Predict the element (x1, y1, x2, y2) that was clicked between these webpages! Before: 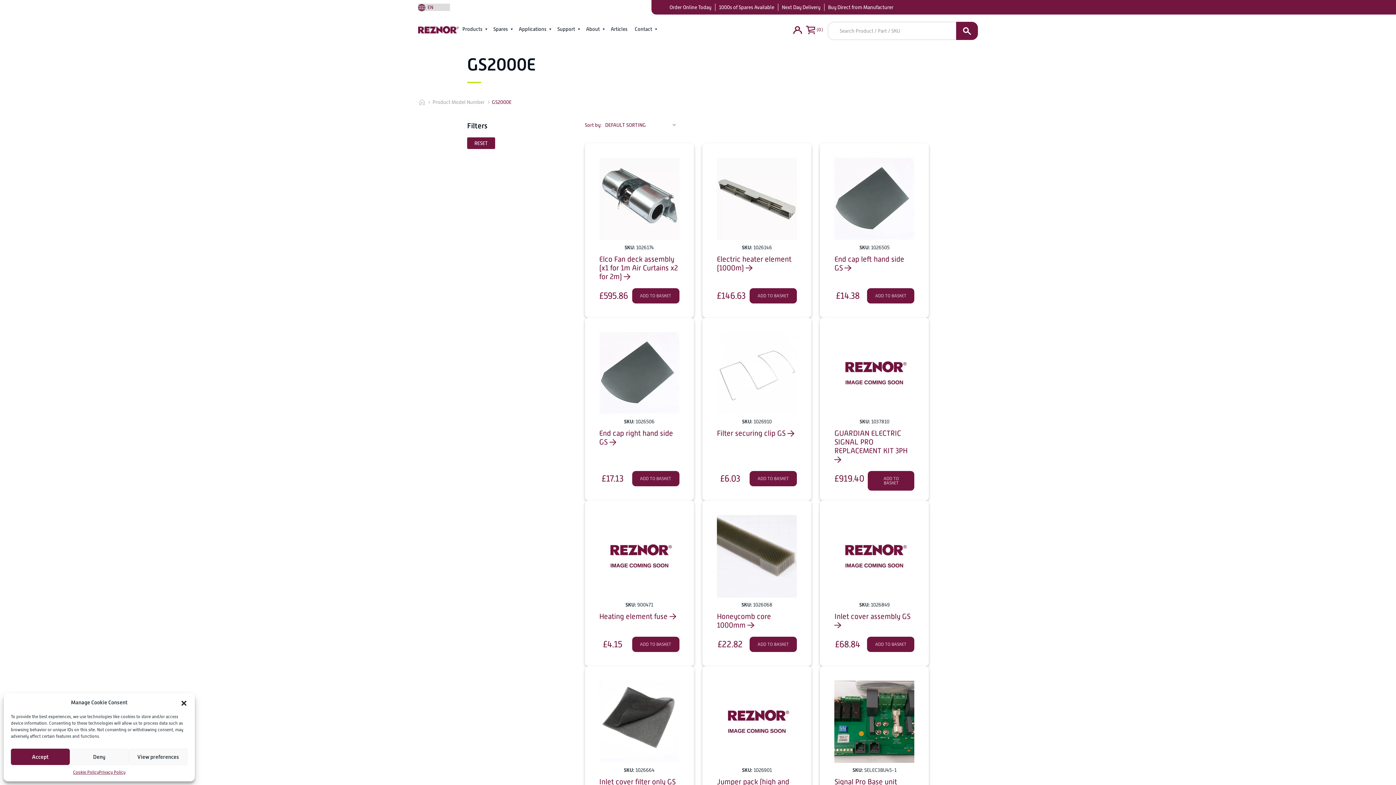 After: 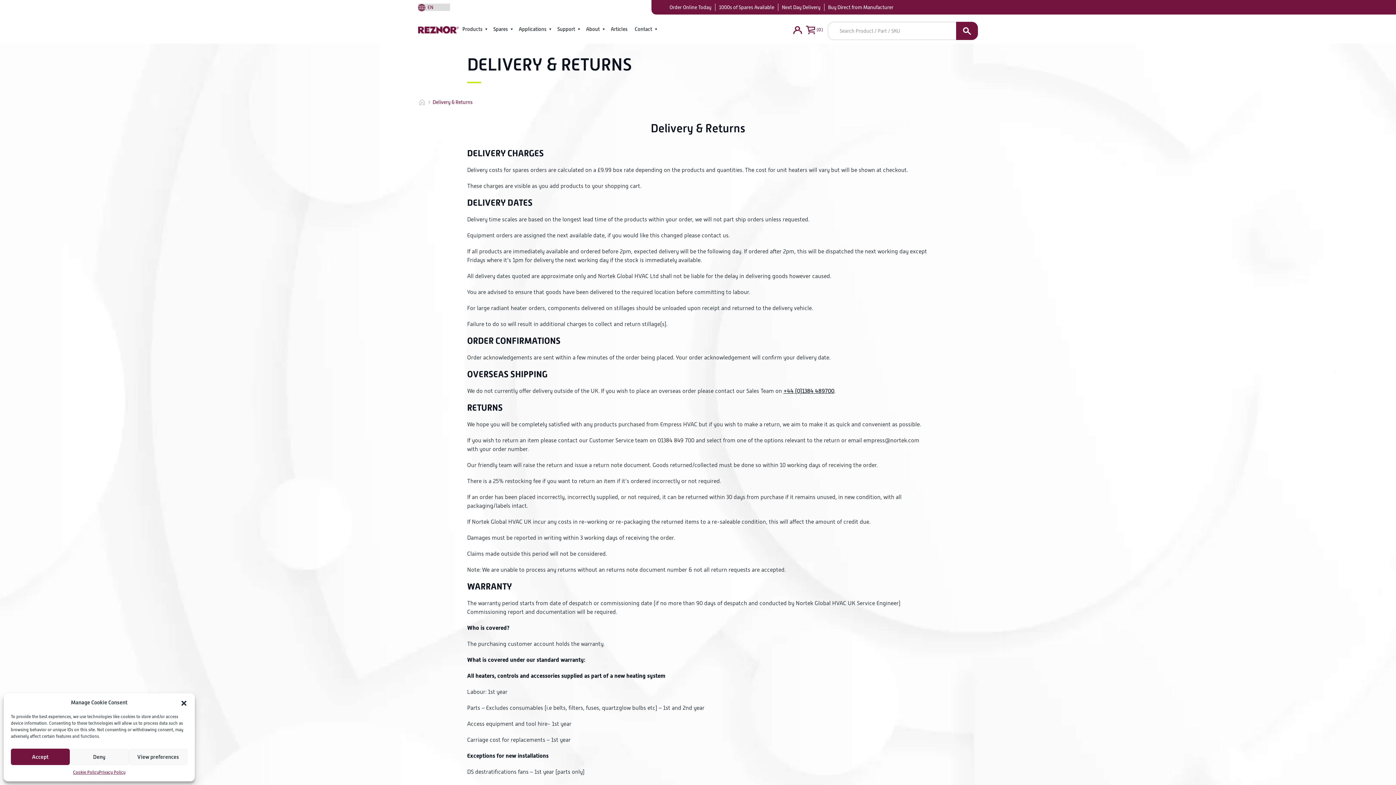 Action: bbox: (782, 4, 820, 10) label: Next Day Delivery